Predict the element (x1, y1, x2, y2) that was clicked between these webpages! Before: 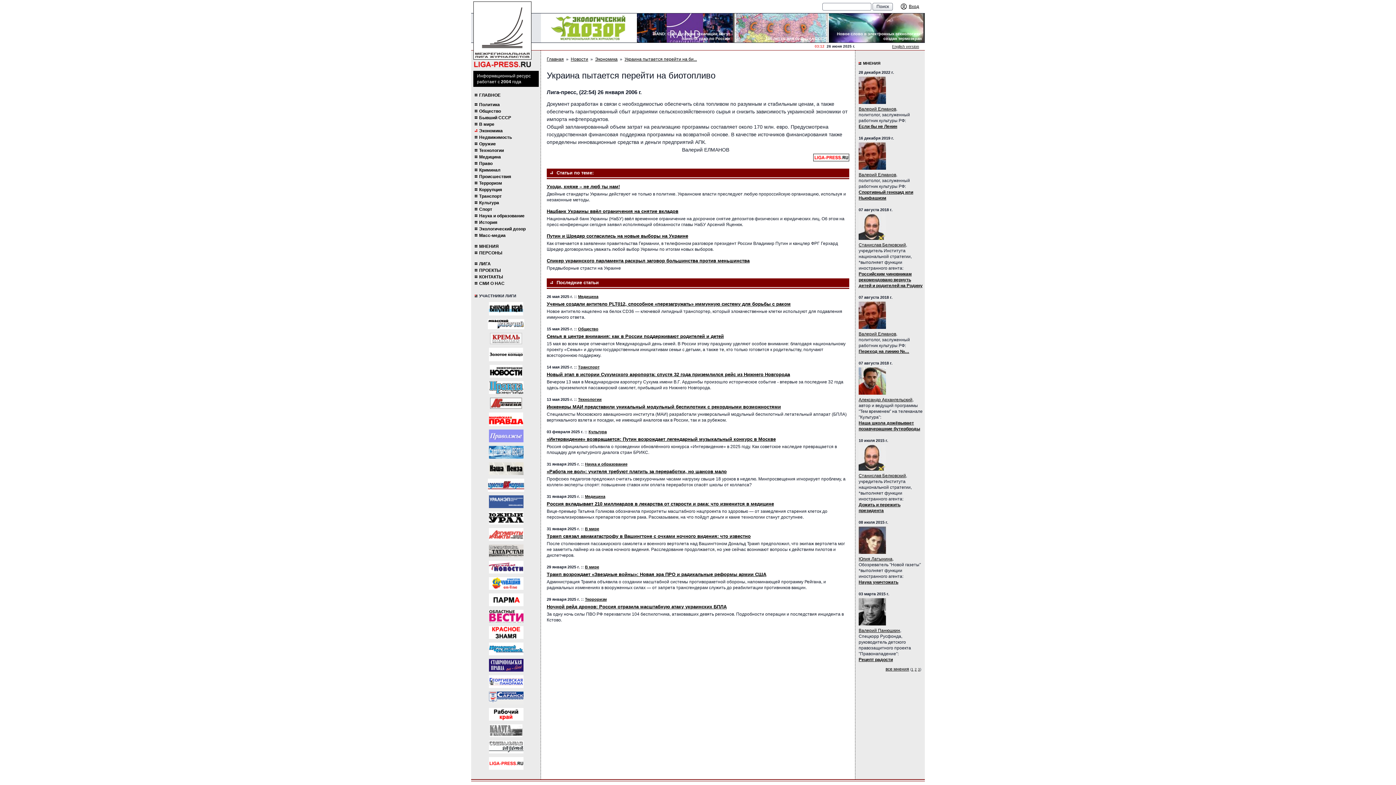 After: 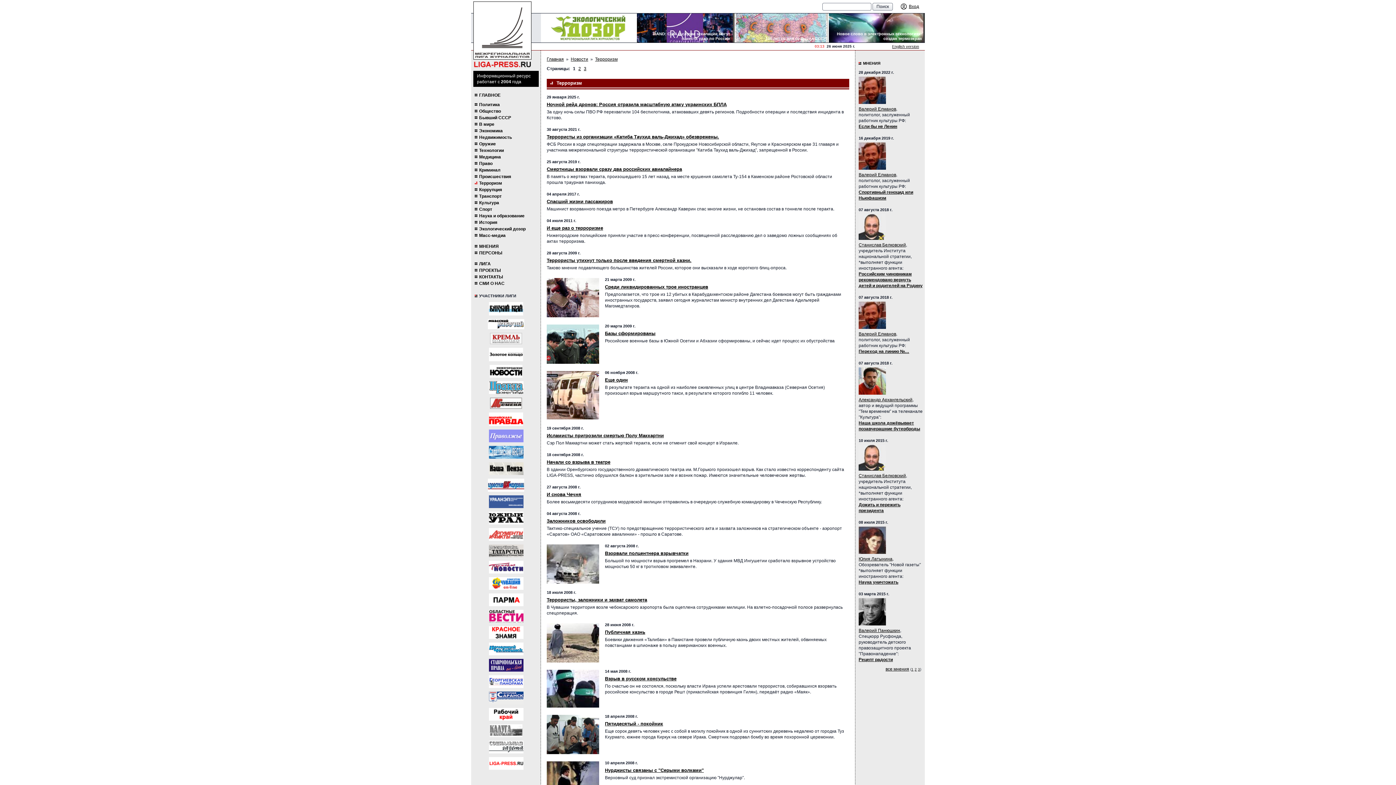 Action: bbox: (585, 597, 606, 601) label: Терроризм